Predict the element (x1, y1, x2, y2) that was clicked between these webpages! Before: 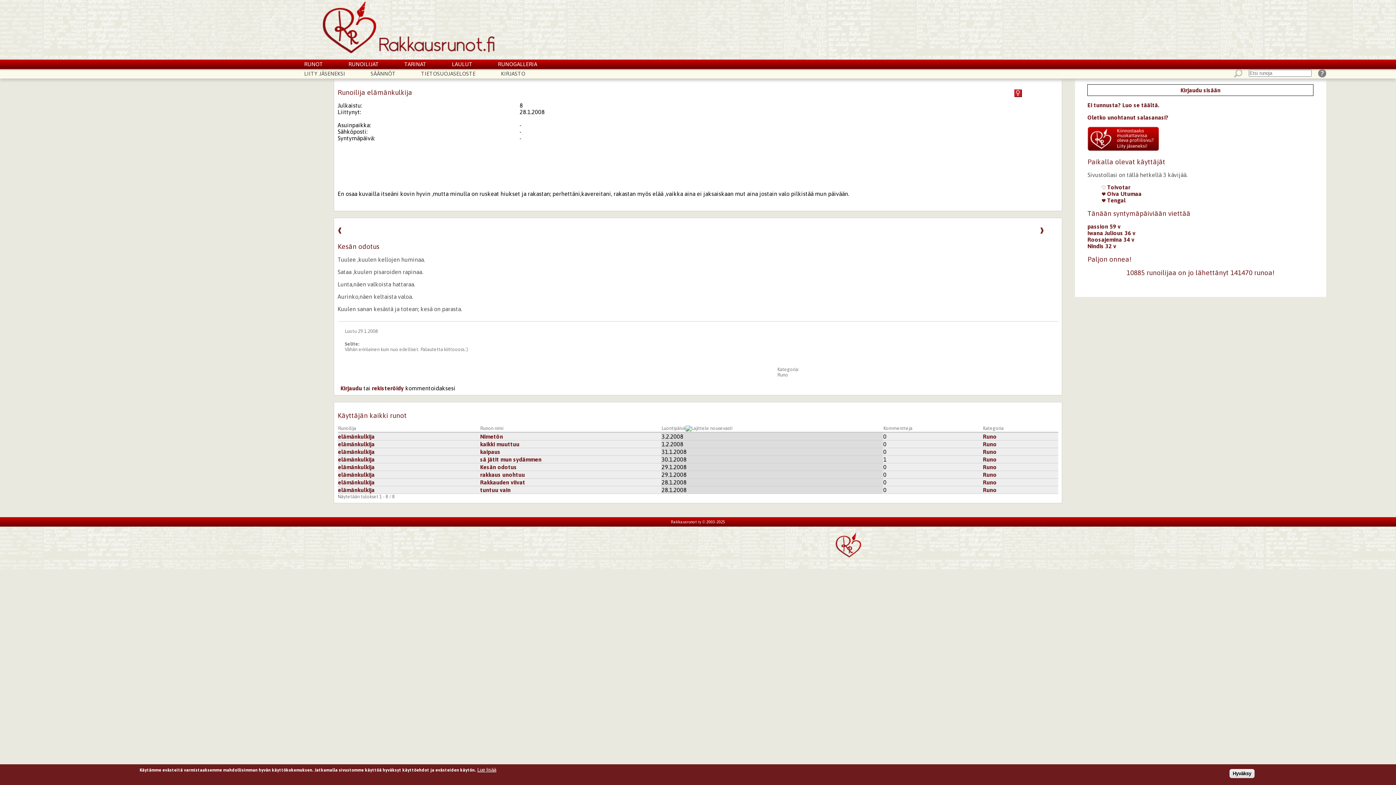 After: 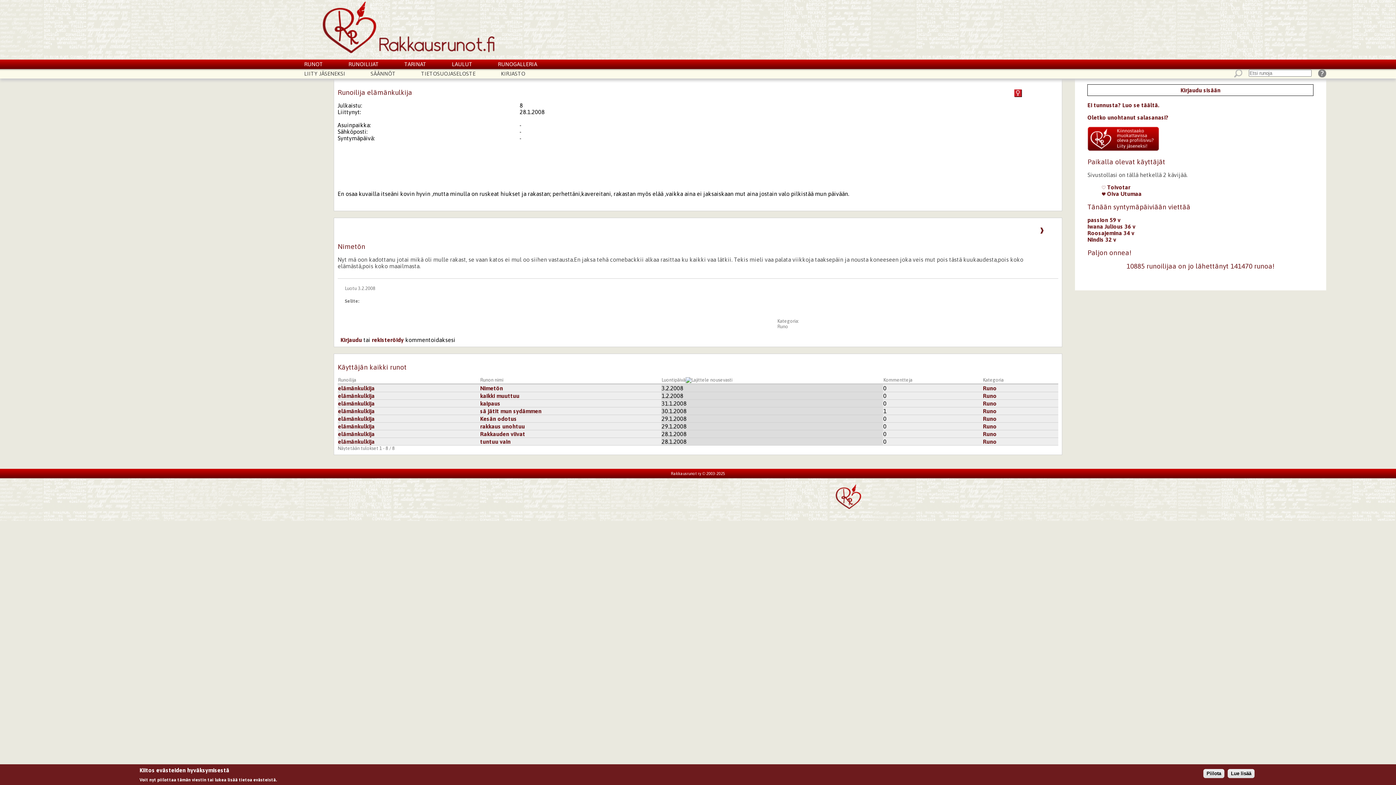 Action: bbox: (480, 433, 503, 440) label: Nimetön